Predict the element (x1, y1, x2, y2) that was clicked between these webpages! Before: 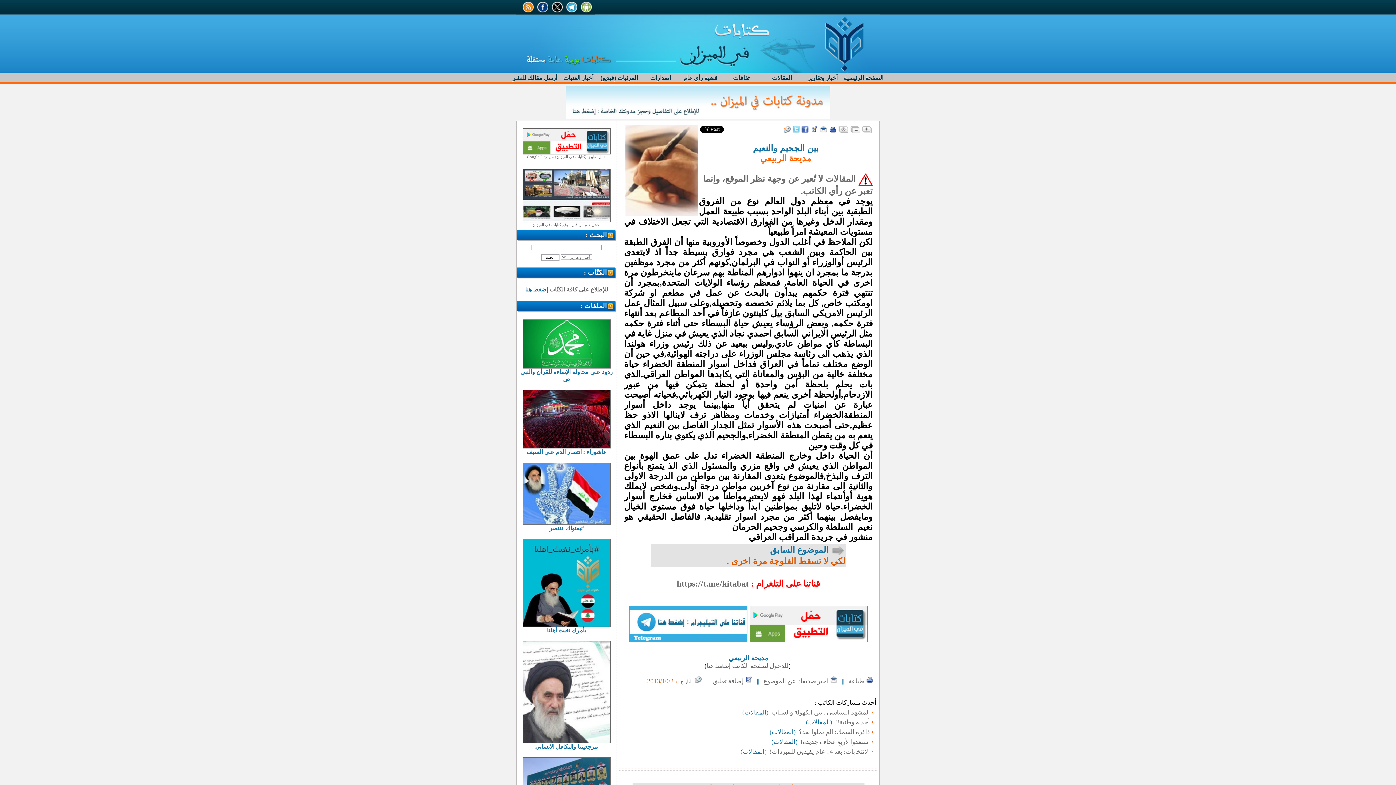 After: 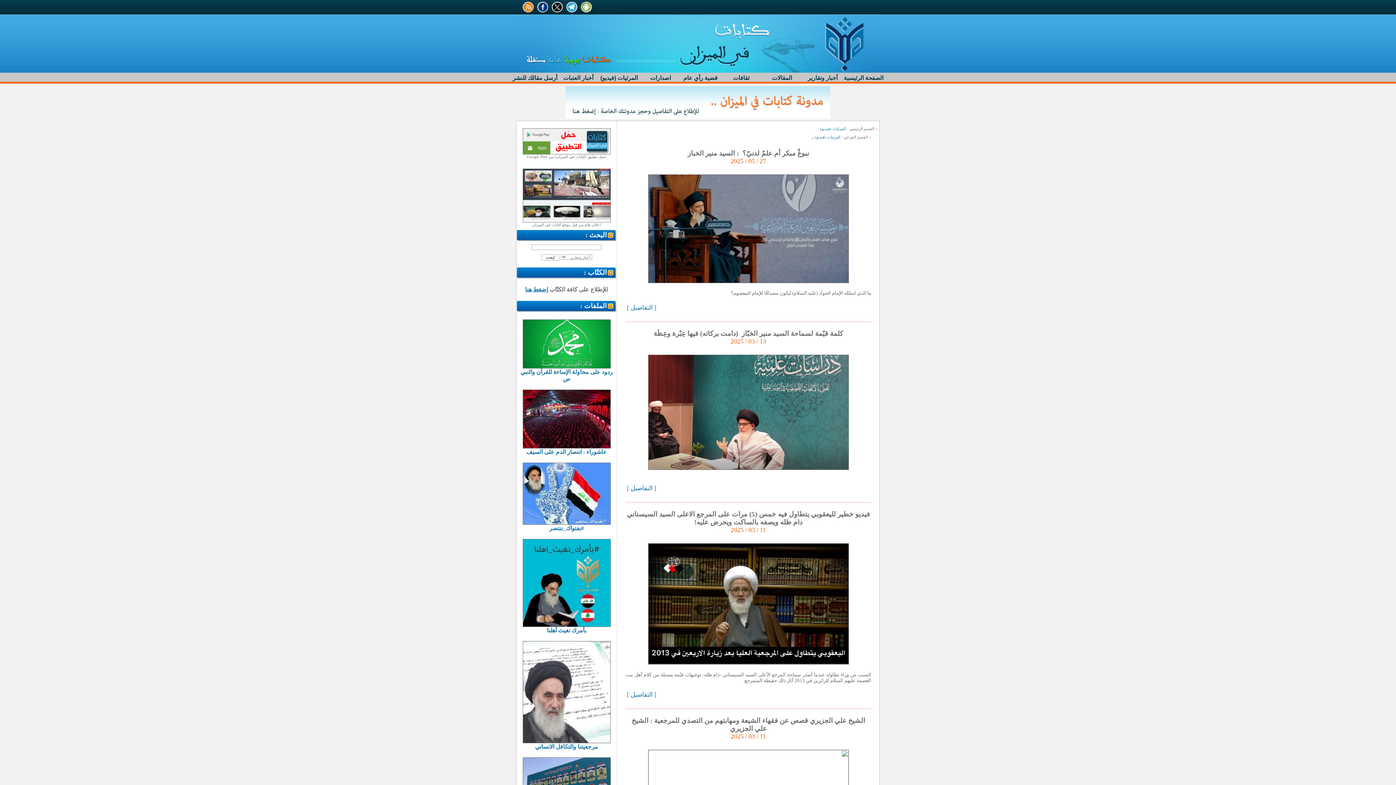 Action: bbox: (598, 72, 639, 83) label: 	
المرئيات (فيديو)
	